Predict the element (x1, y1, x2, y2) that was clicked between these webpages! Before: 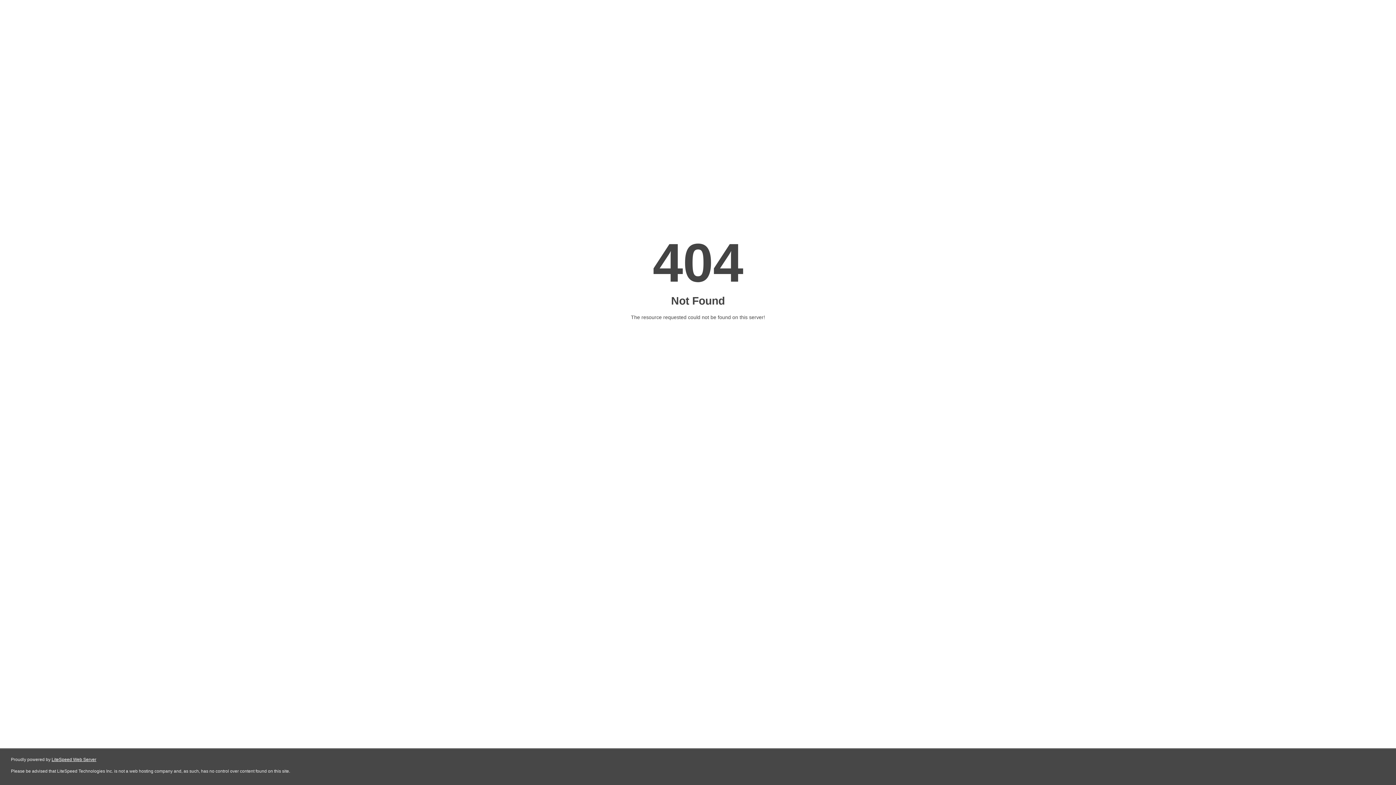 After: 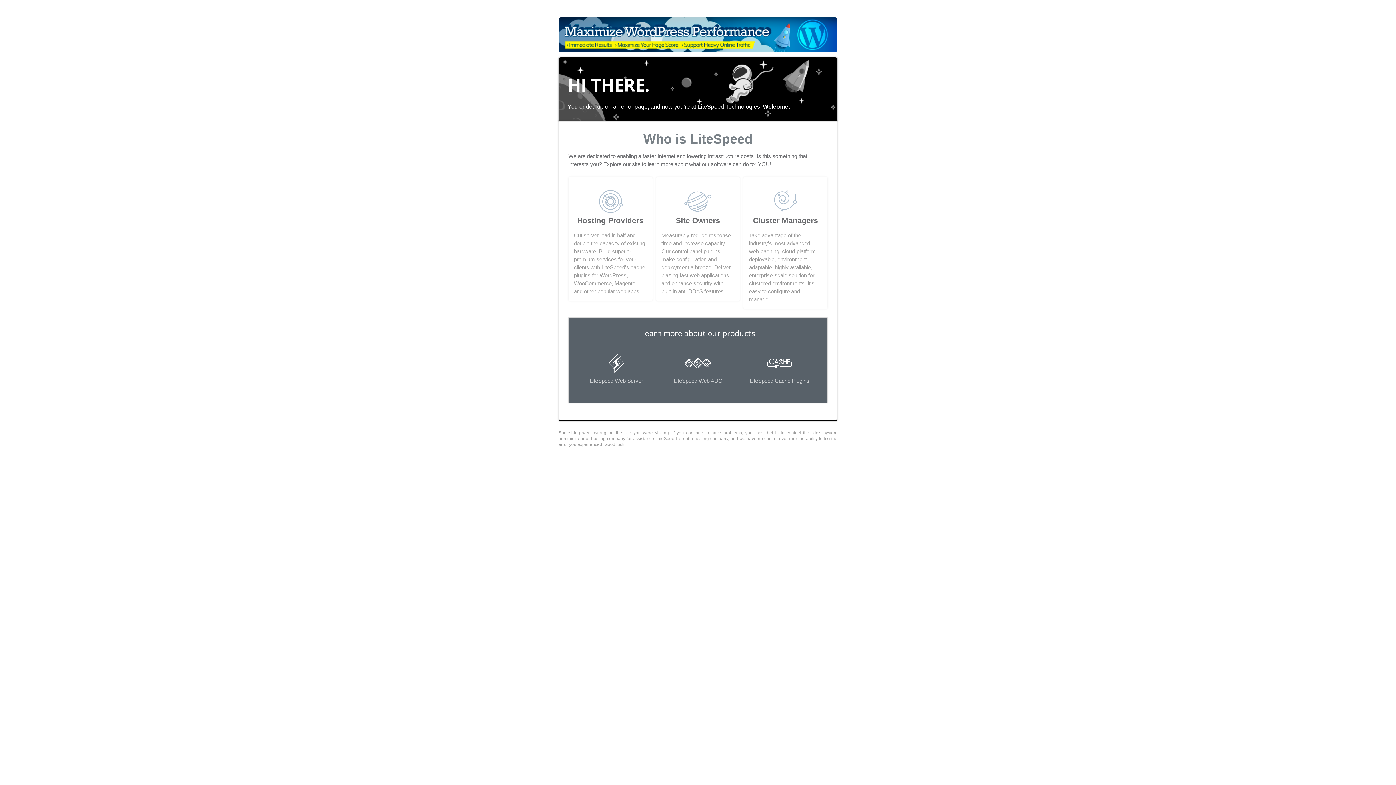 Action: label: LiteSpeed Web Server bbox: (51, 757, 96, 762)